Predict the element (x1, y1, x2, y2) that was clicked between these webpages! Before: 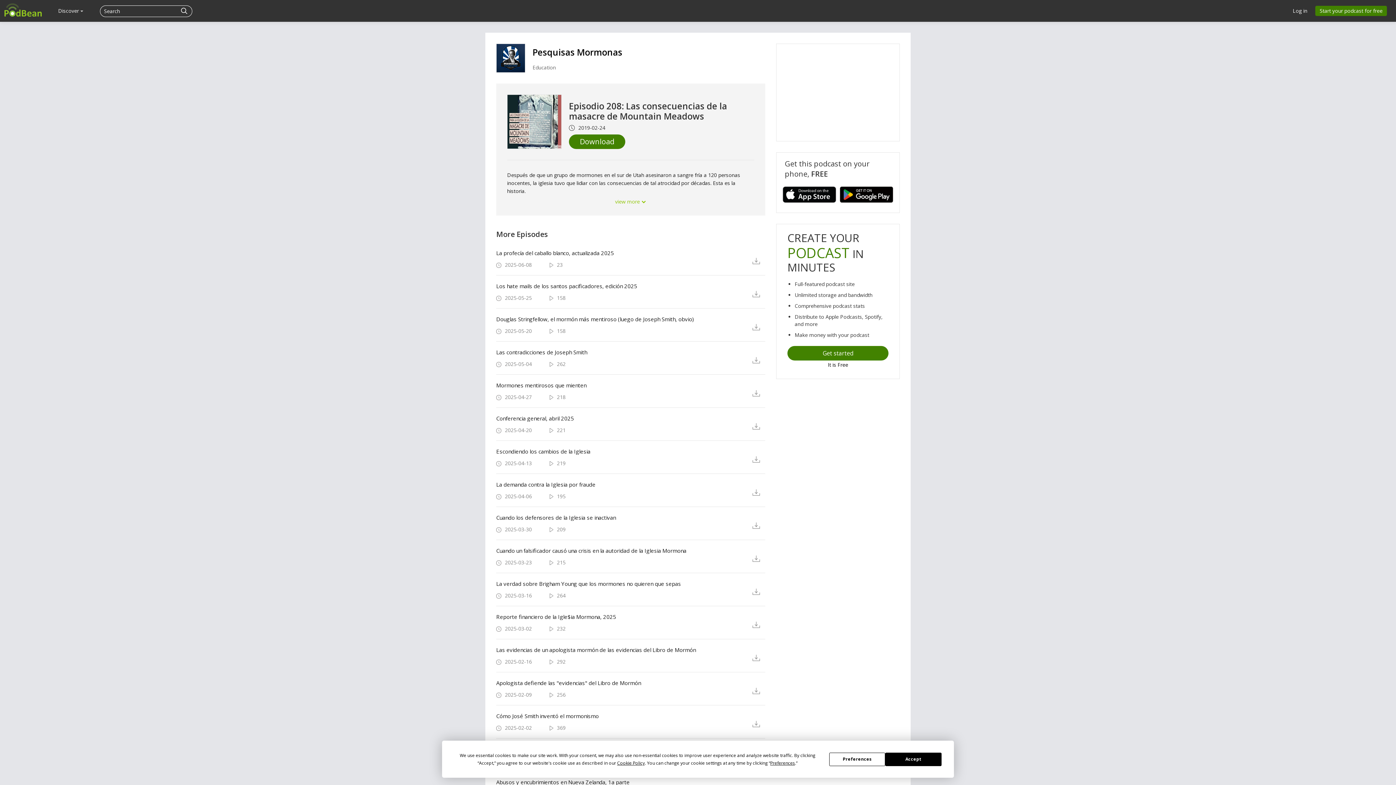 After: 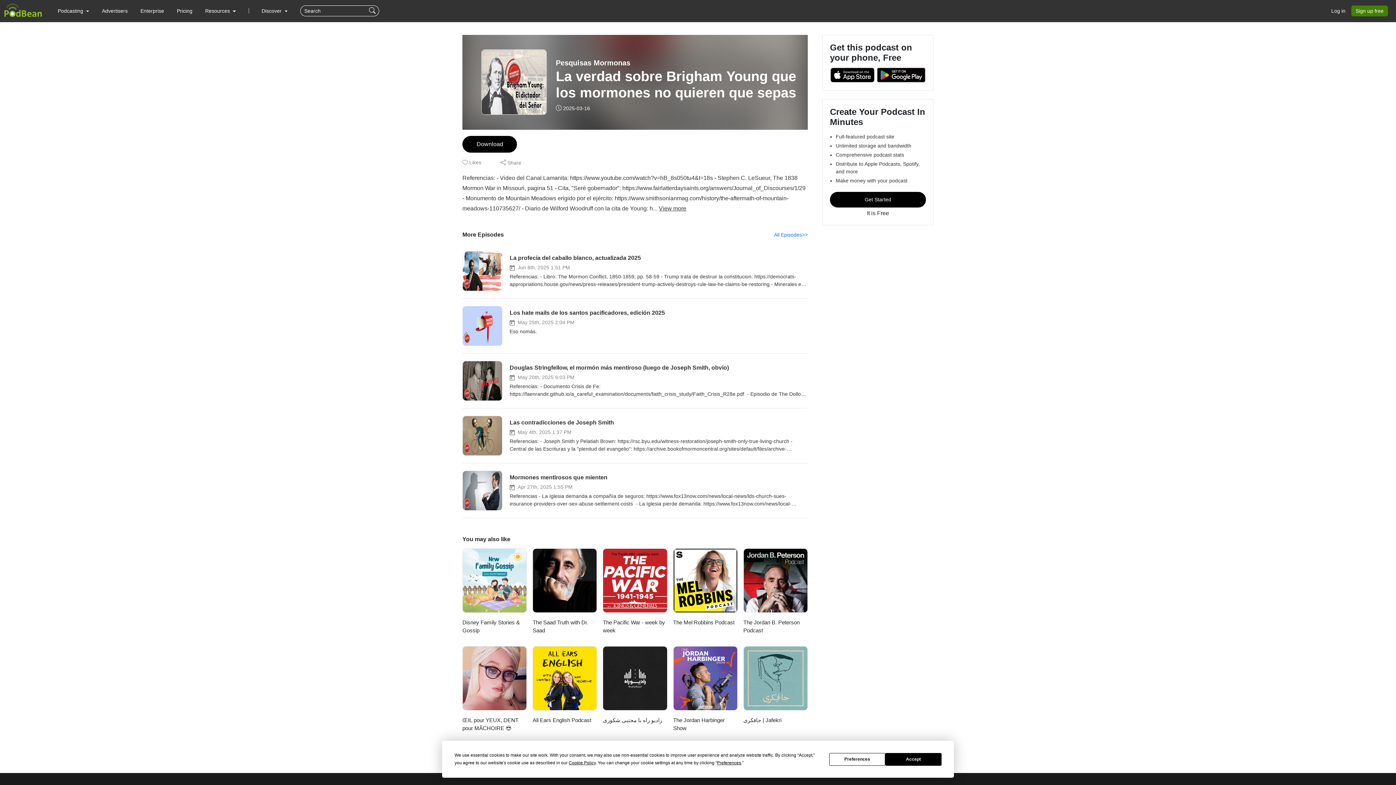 Action: bbox: (496, 580, 741, 587) label: La verdad sobre Brigham Young que los mormones no quieren que sepas